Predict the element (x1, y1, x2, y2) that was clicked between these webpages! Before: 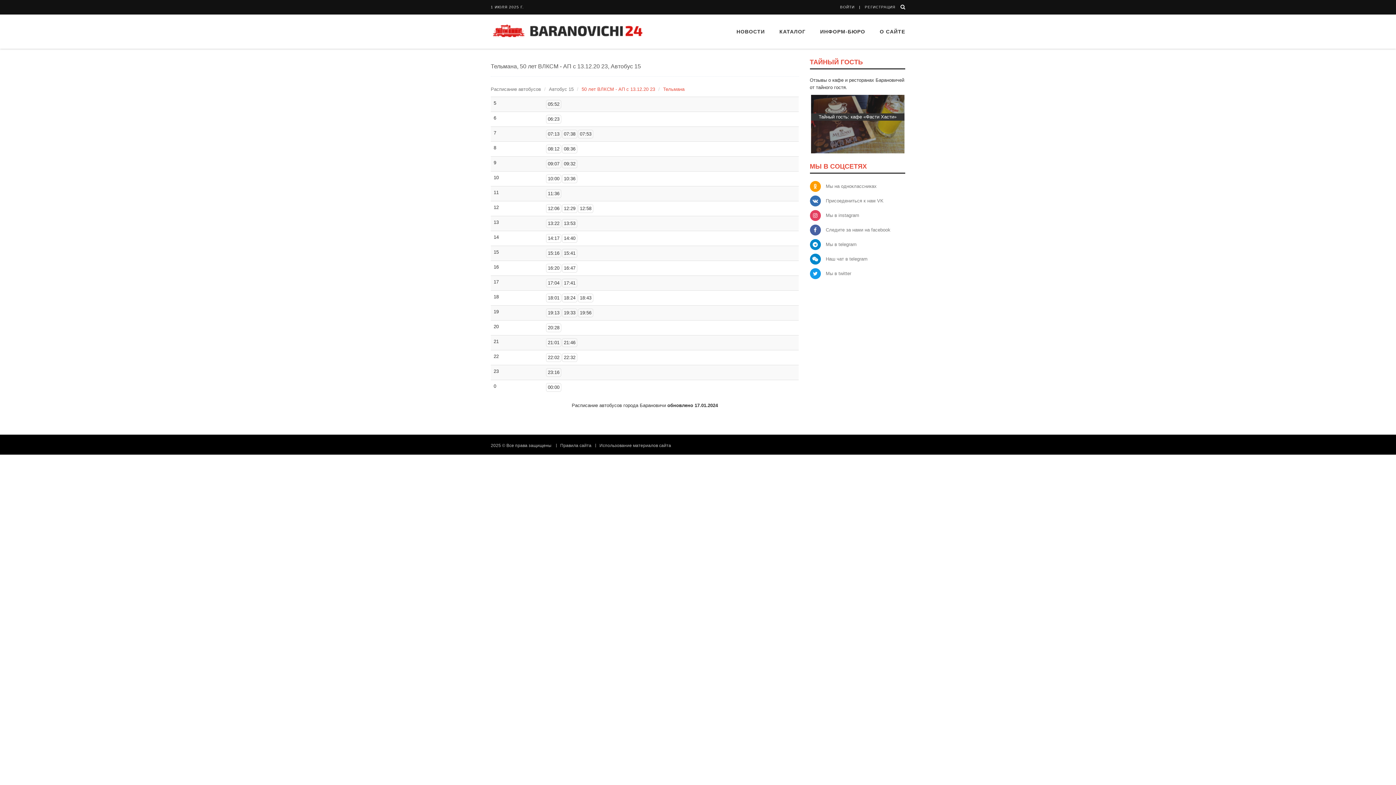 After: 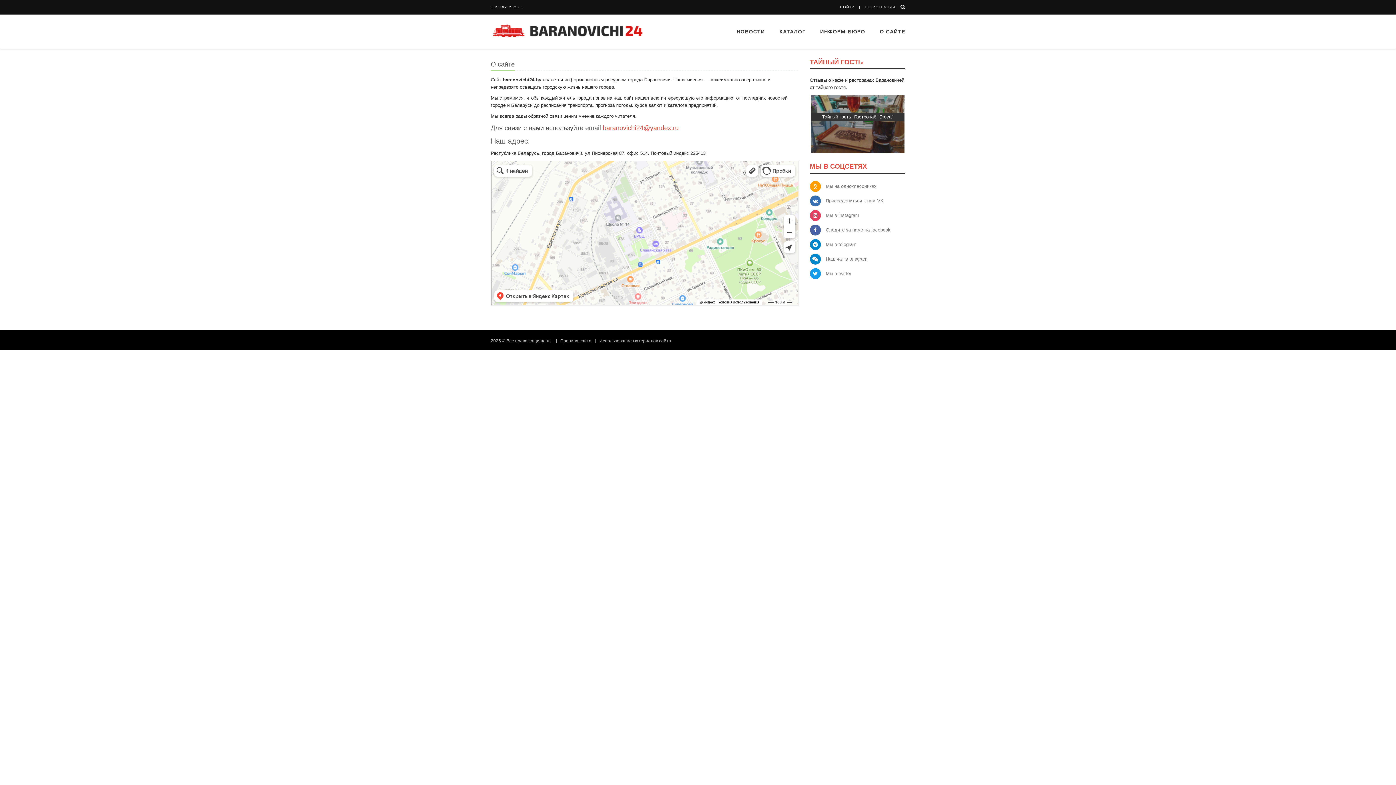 Action: label: О САЙТЕ bbox: (872, 14, 905, 48)